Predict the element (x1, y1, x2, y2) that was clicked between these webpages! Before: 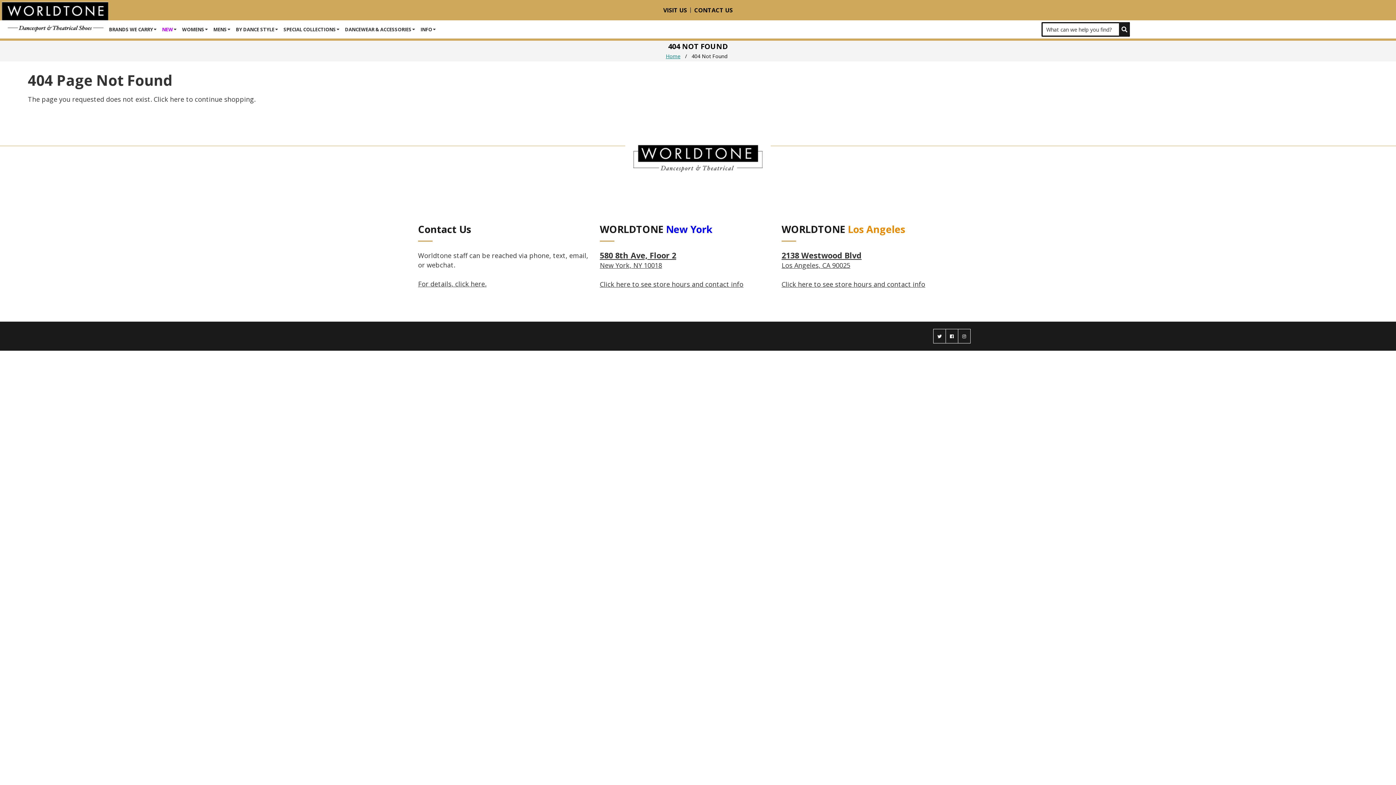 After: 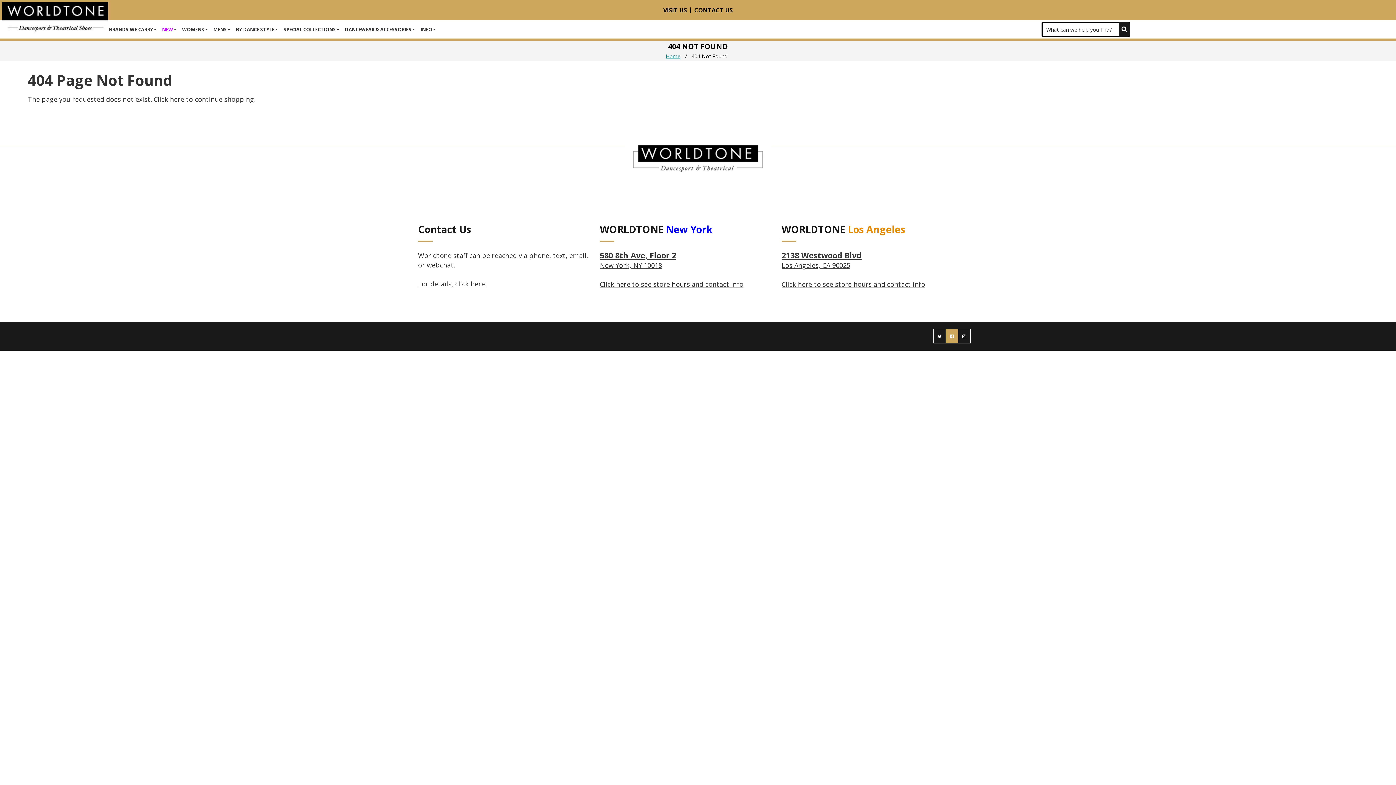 Action: label: Facebook bbox: (945, 329, 958, 343)